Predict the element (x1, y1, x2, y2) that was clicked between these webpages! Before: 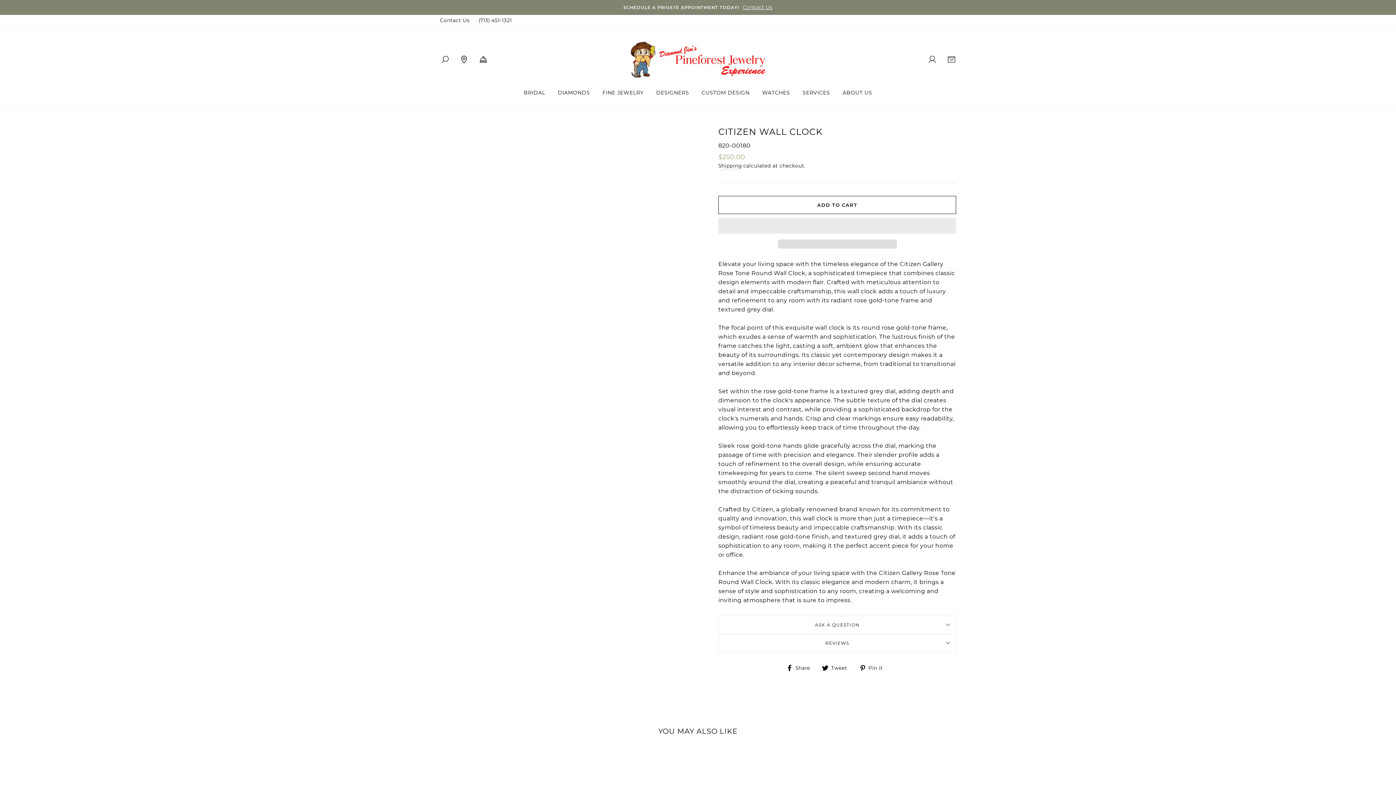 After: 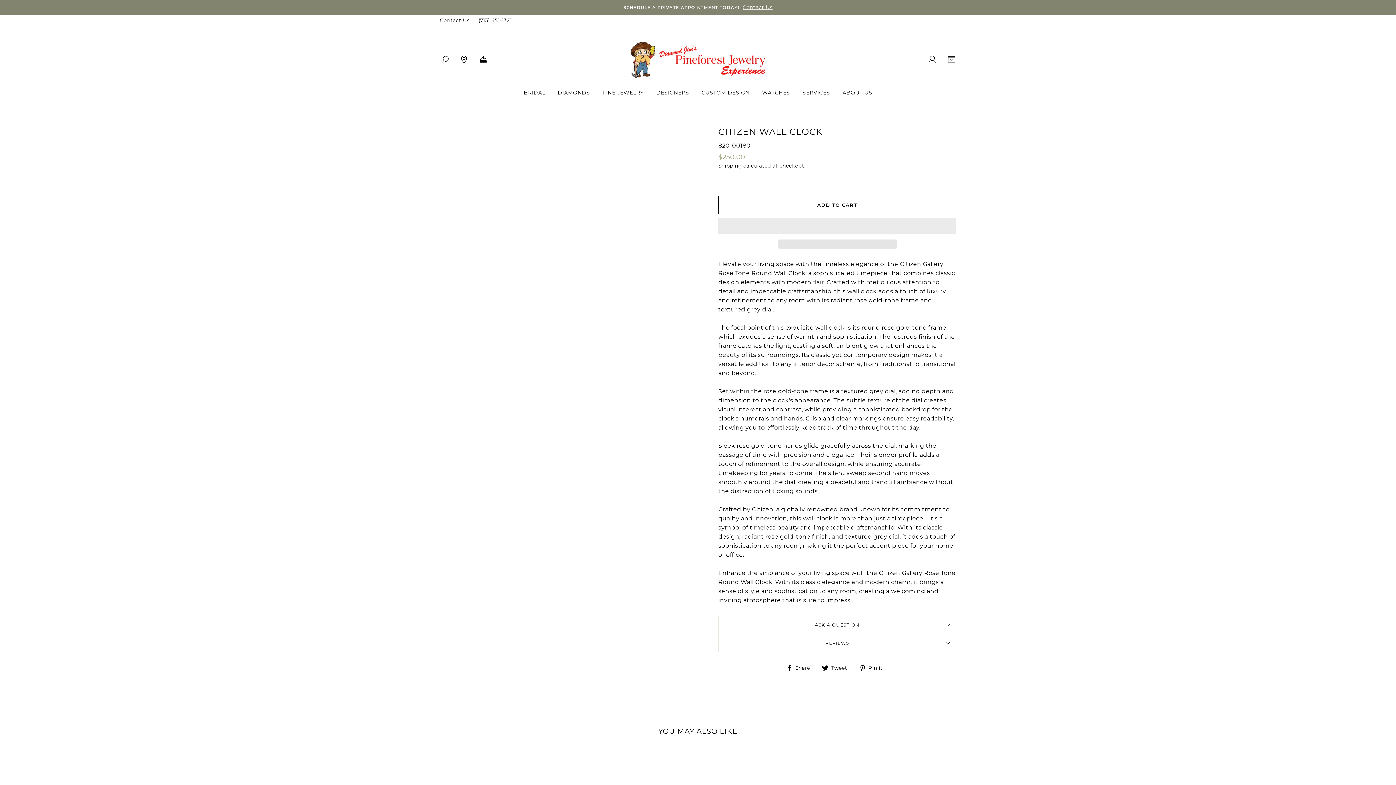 Action: bbox: (440, 754, 536, 776) label: CITIZEN WALL CLOCK
$250.00